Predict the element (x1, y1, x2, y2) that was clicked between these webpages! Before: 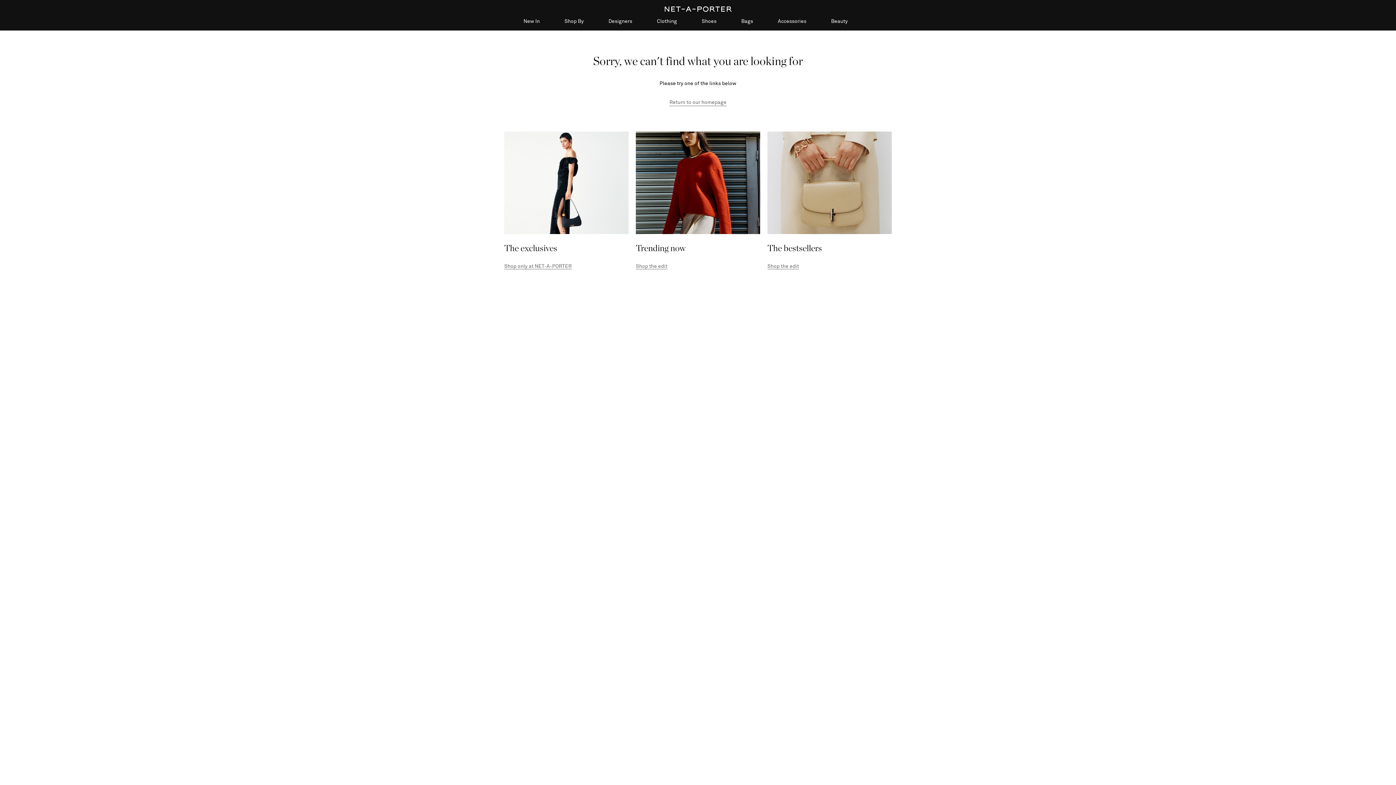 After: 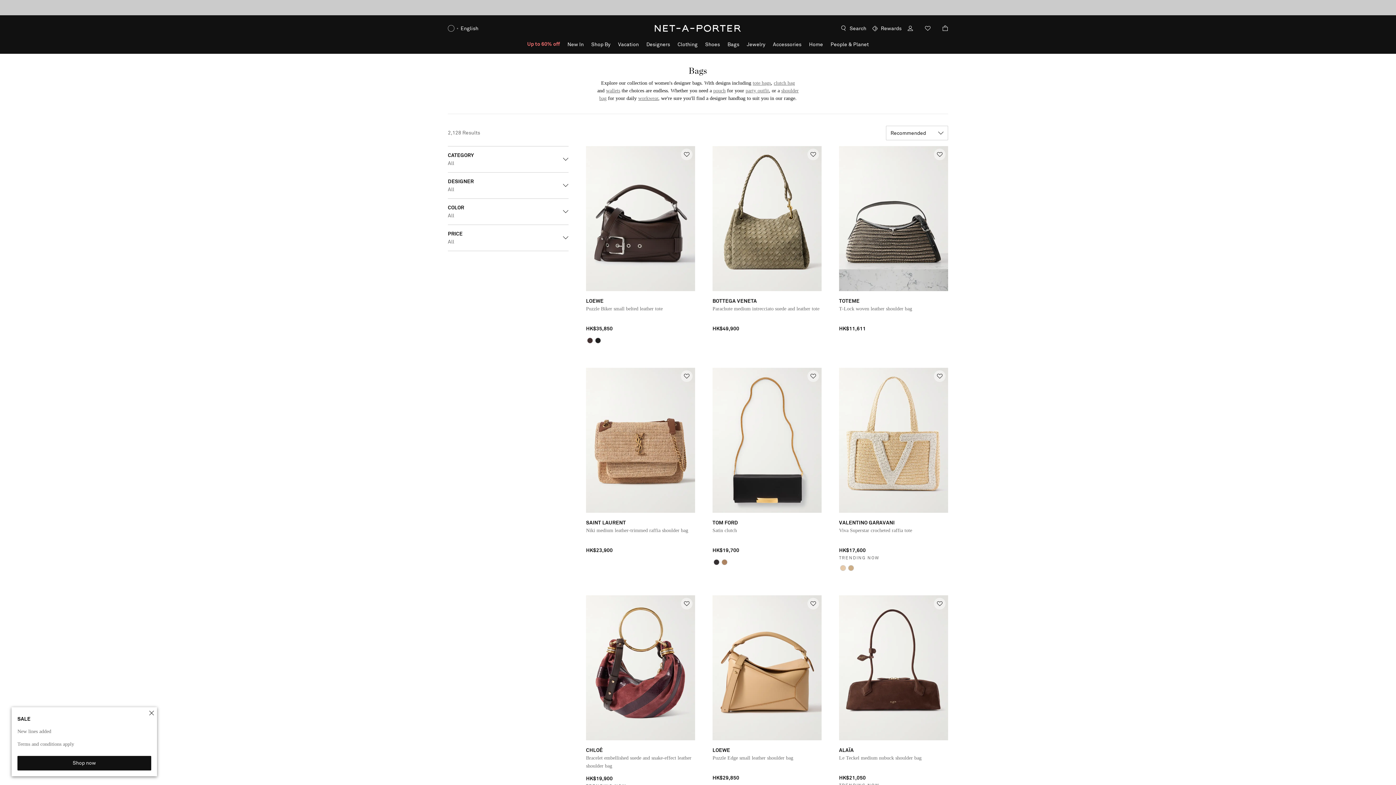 Action: label: Bags bbox: (741, 18, 753, 30)